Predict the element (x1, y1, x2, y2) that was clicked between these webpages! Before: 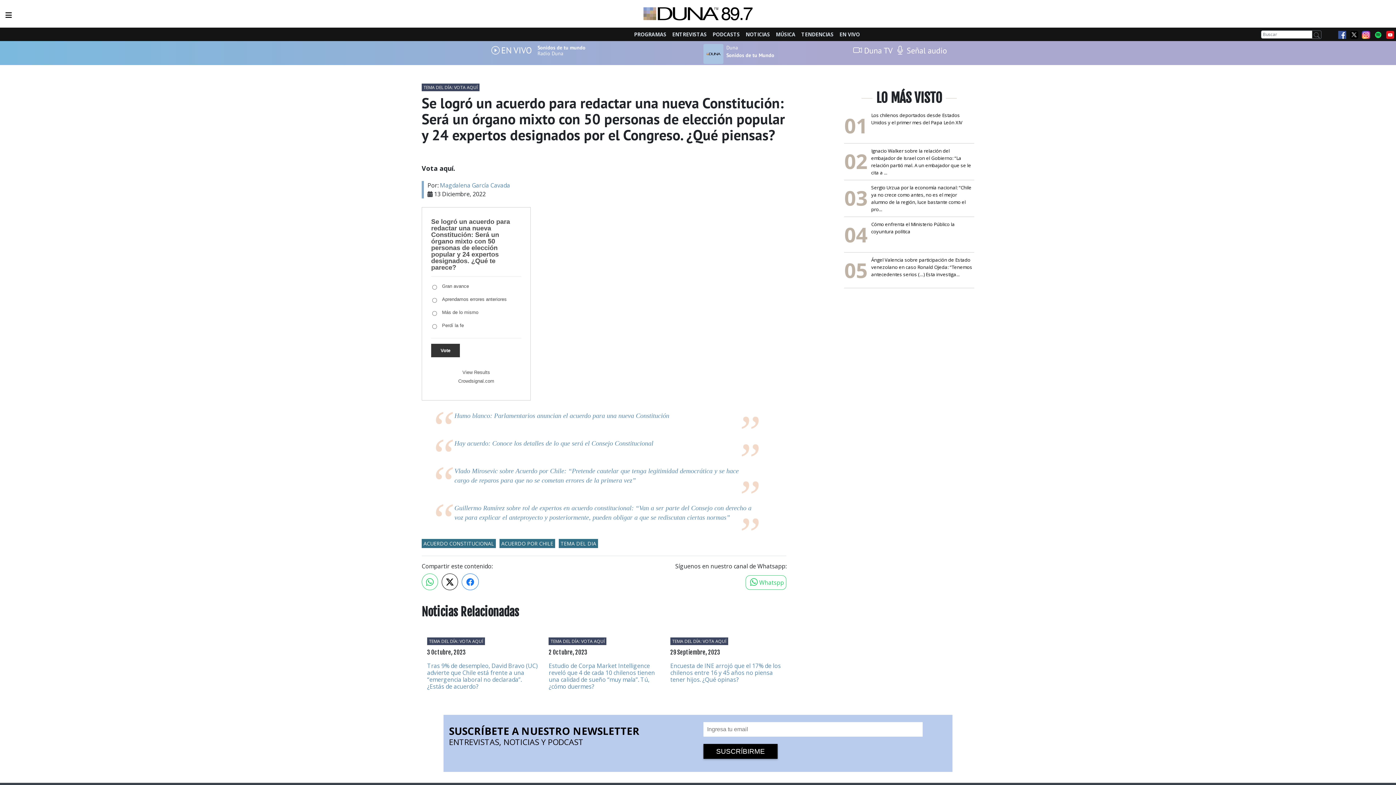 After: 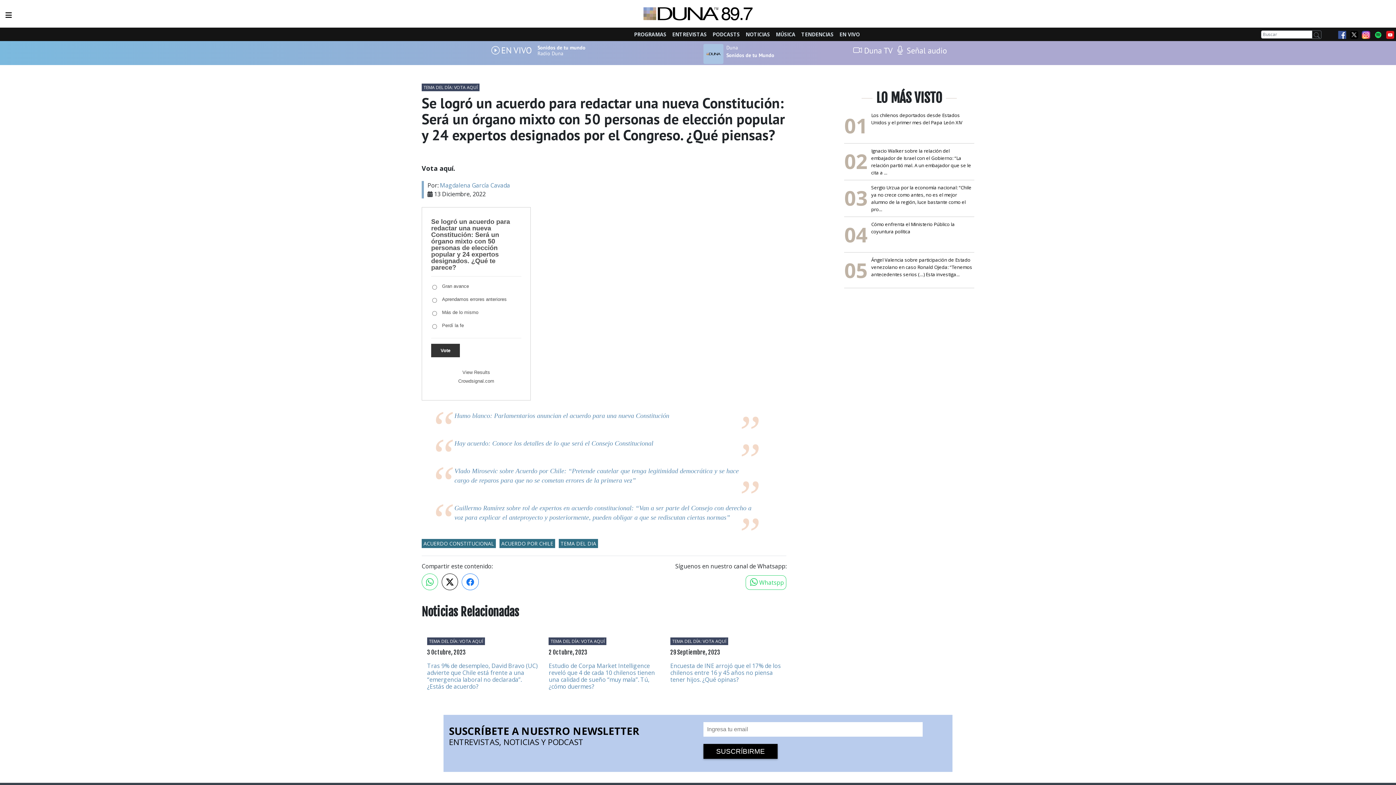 Action: bbox: (1374, 30, 1382, 38)